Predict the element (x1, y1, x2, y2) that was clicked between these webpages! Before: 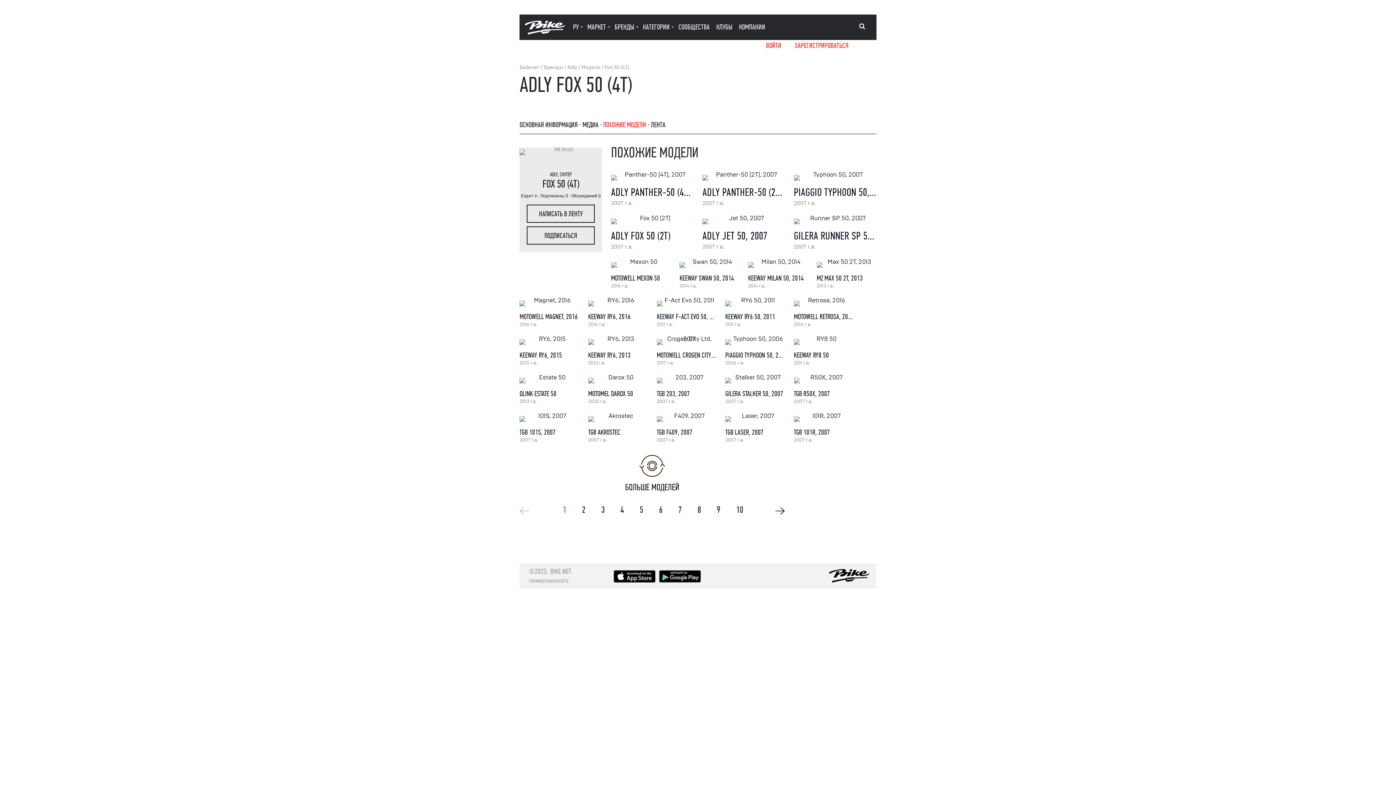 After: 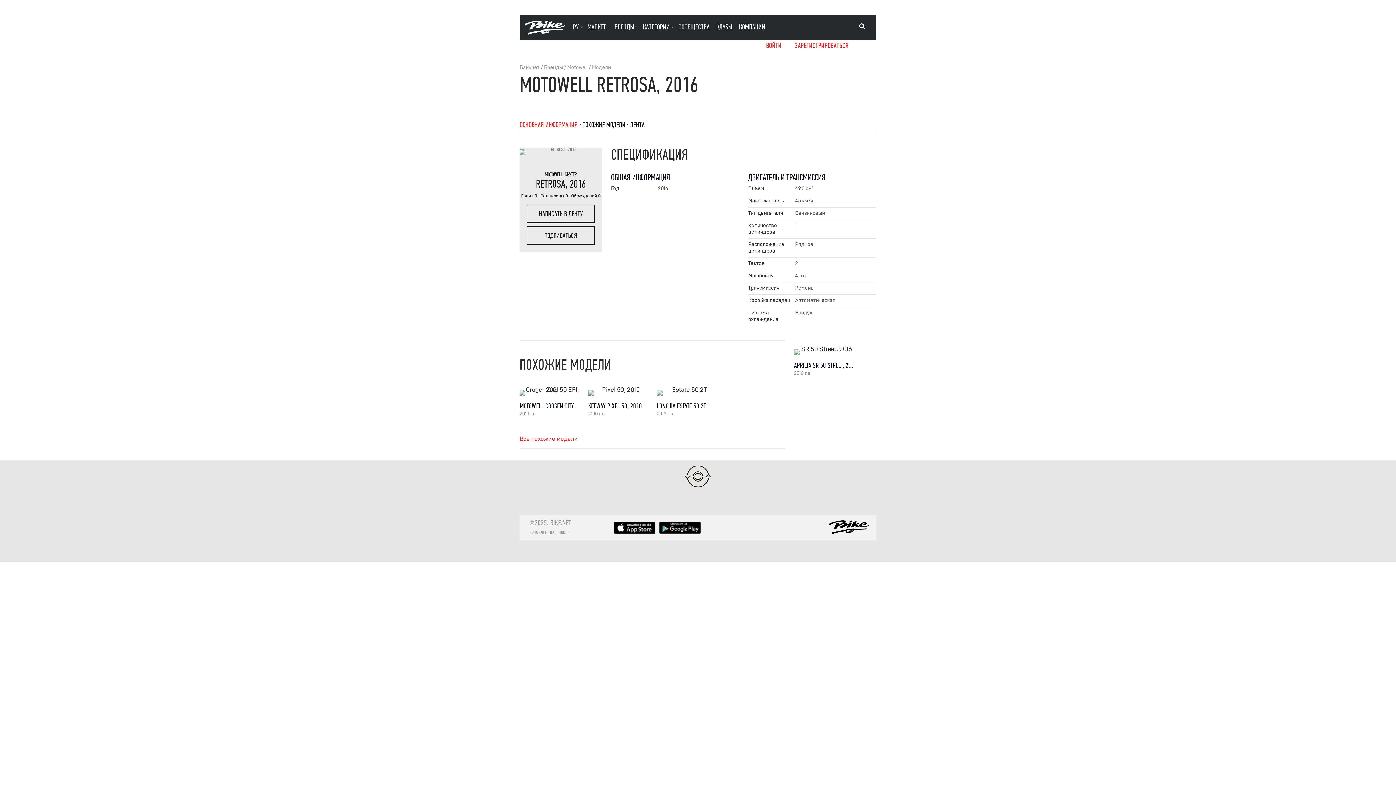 Action: bbox: (794, 299, 853, 307)